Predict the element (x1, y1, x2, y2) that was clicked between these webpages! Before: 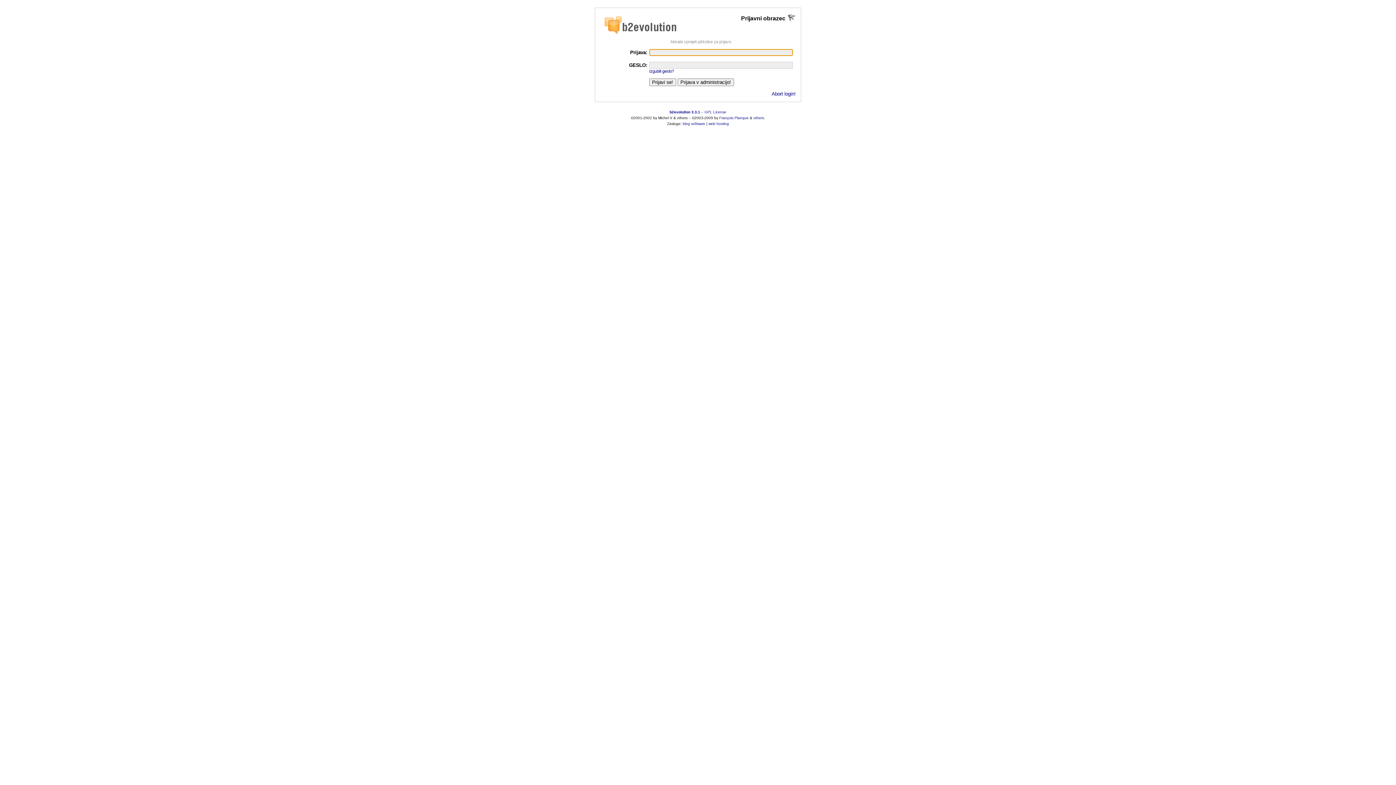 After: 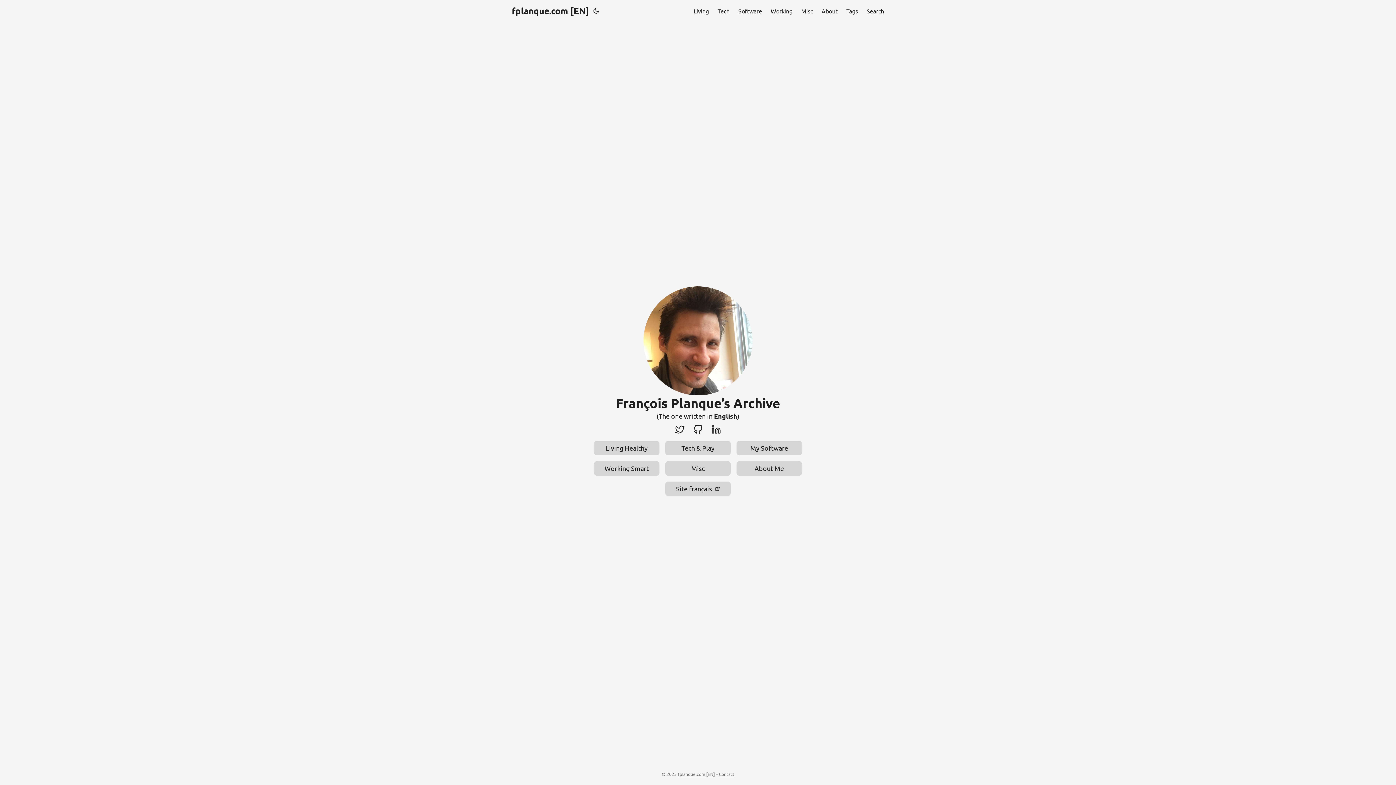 Action: bbox: (734, 115, 748, 119) label: Planque